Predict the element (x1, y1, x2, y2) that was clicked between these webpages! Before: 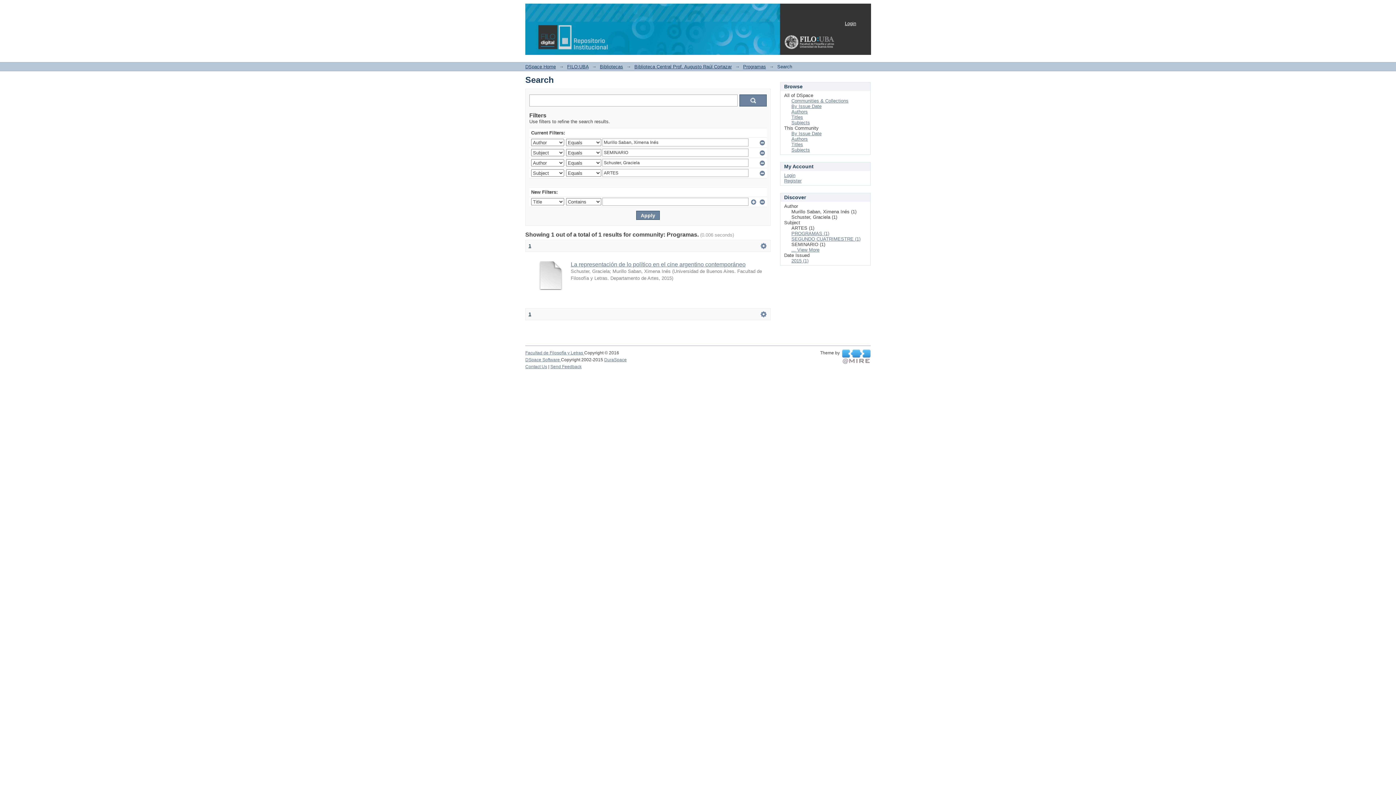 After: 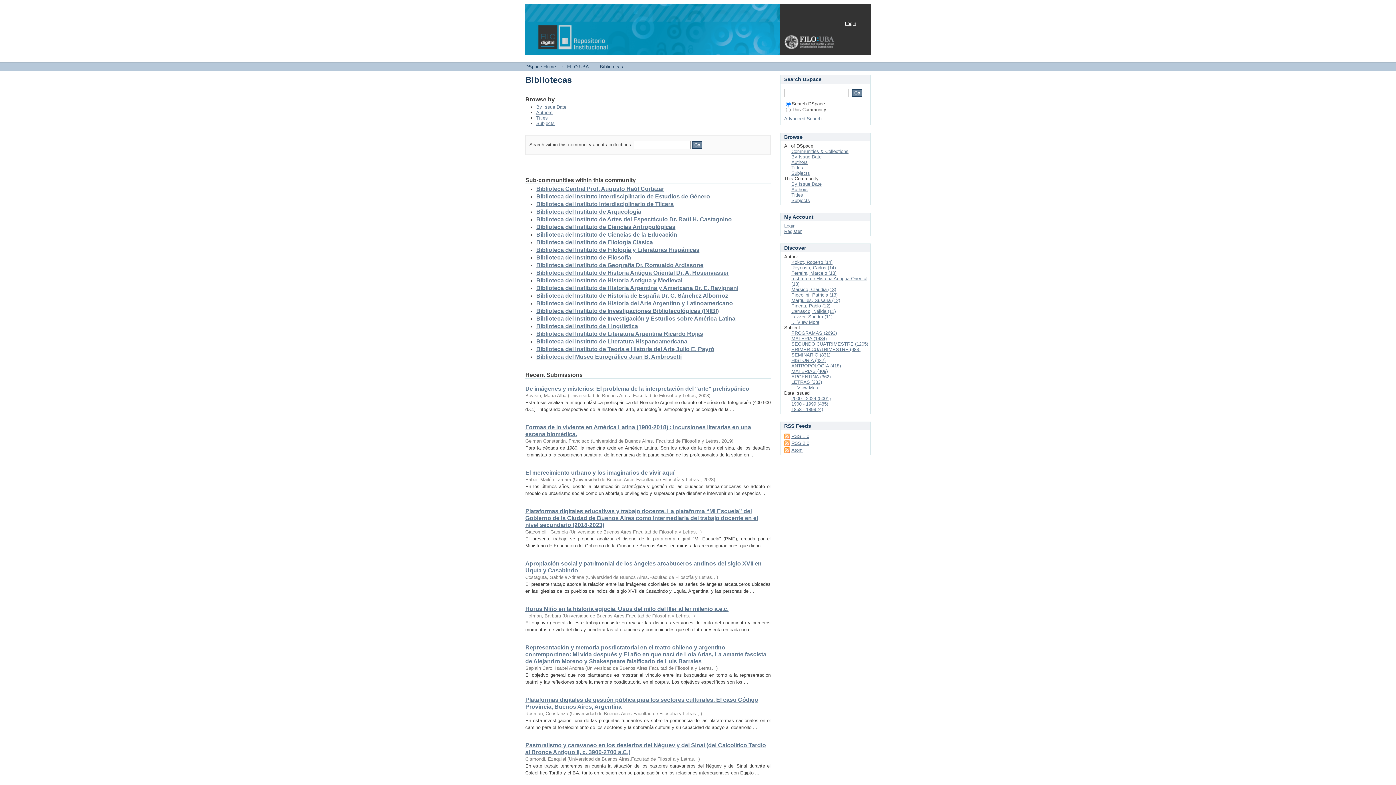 Action: bbox: (600, 64, 623, 69) label: Bibliotecas